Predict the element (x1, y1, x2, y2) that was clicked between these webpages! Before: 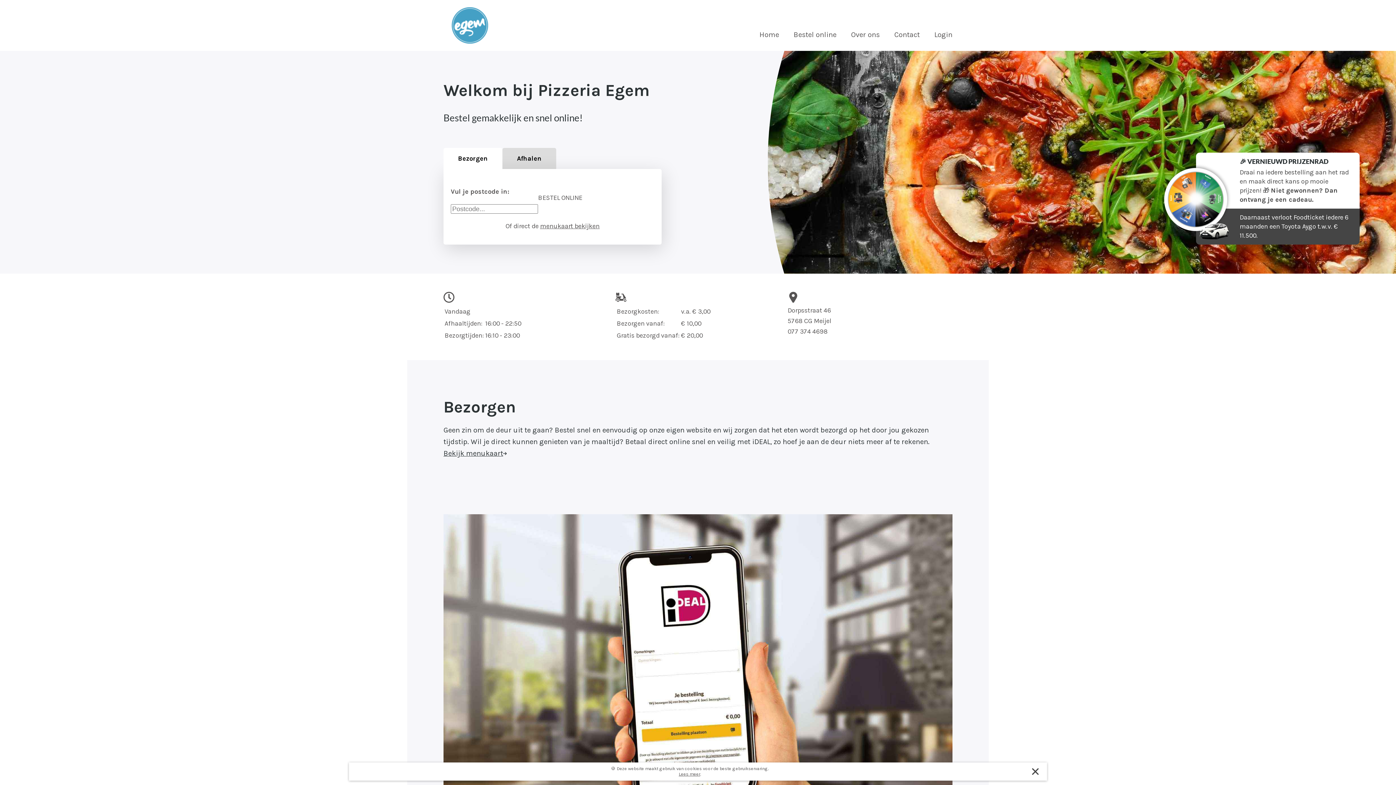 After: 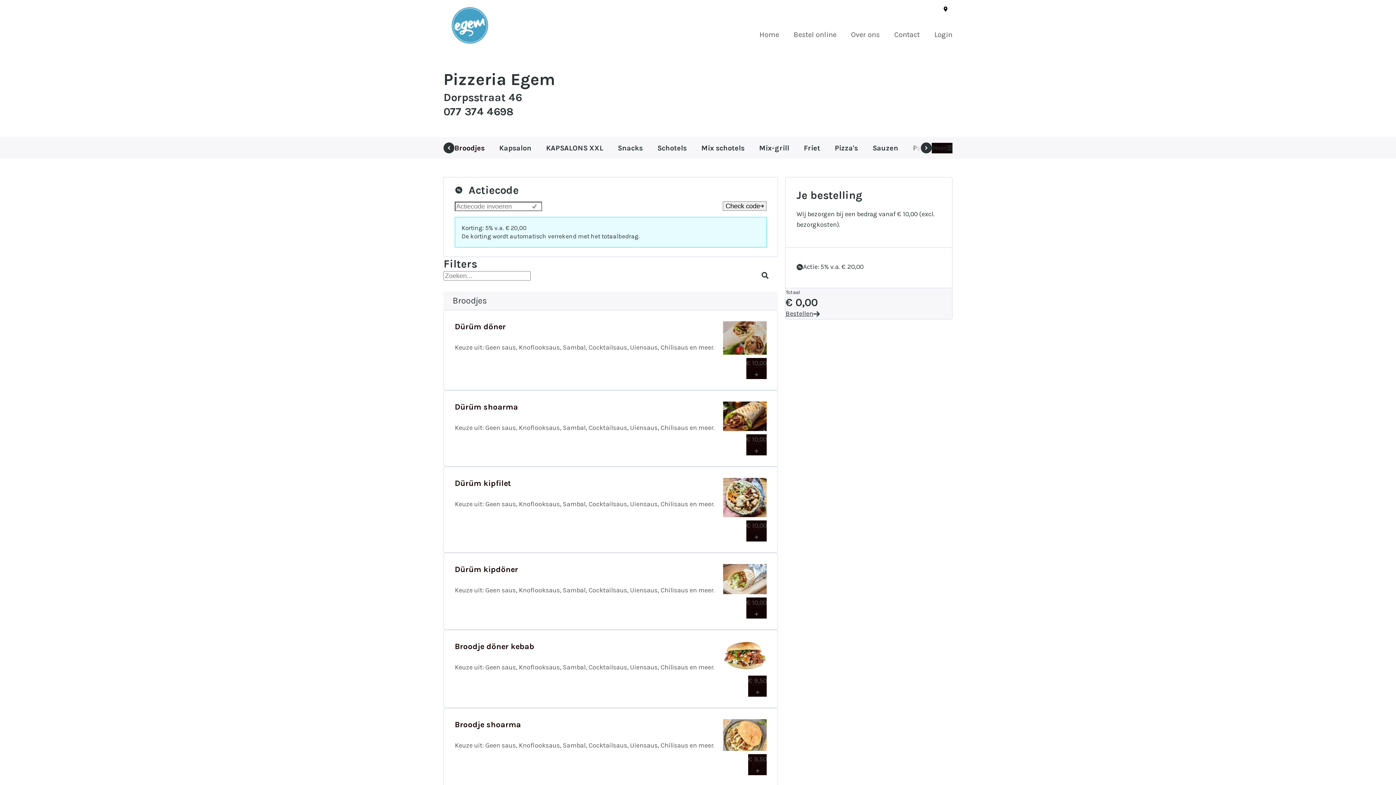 Action: label: Bekijk menukaart bbox: (443, 448, 952, 459)